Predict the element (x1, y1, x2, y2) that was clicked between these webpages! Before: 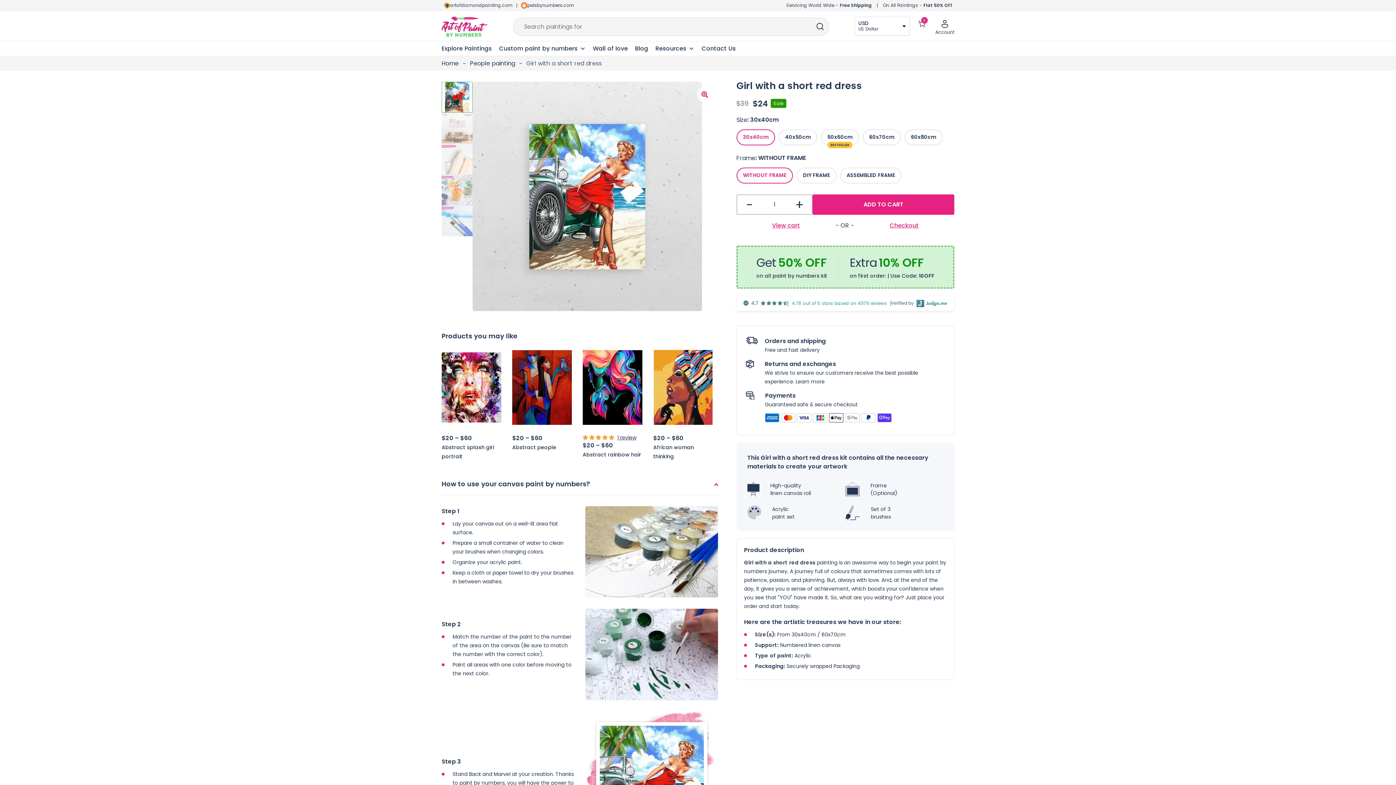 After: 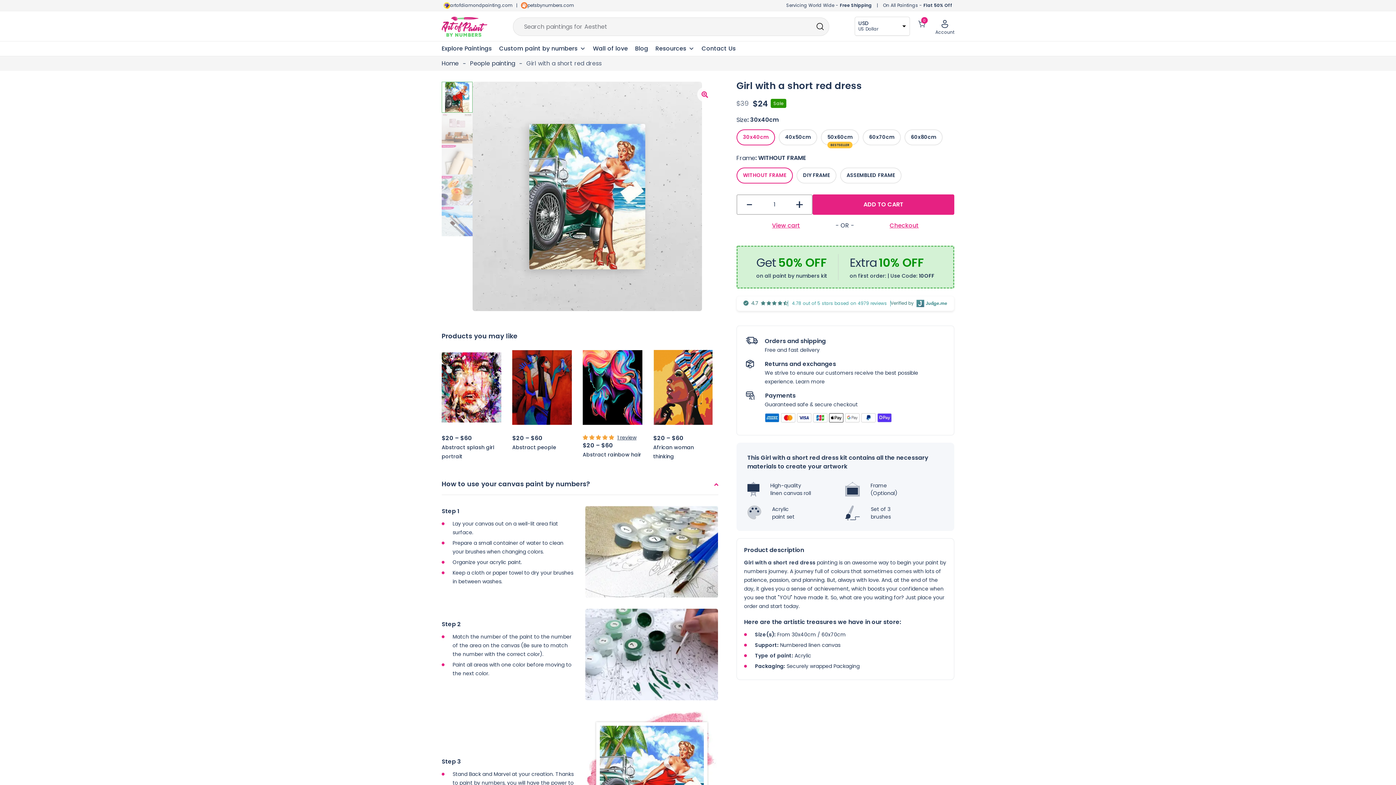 Action: label: petsbynumbers.com bbox: (527, 0, 574, 10)